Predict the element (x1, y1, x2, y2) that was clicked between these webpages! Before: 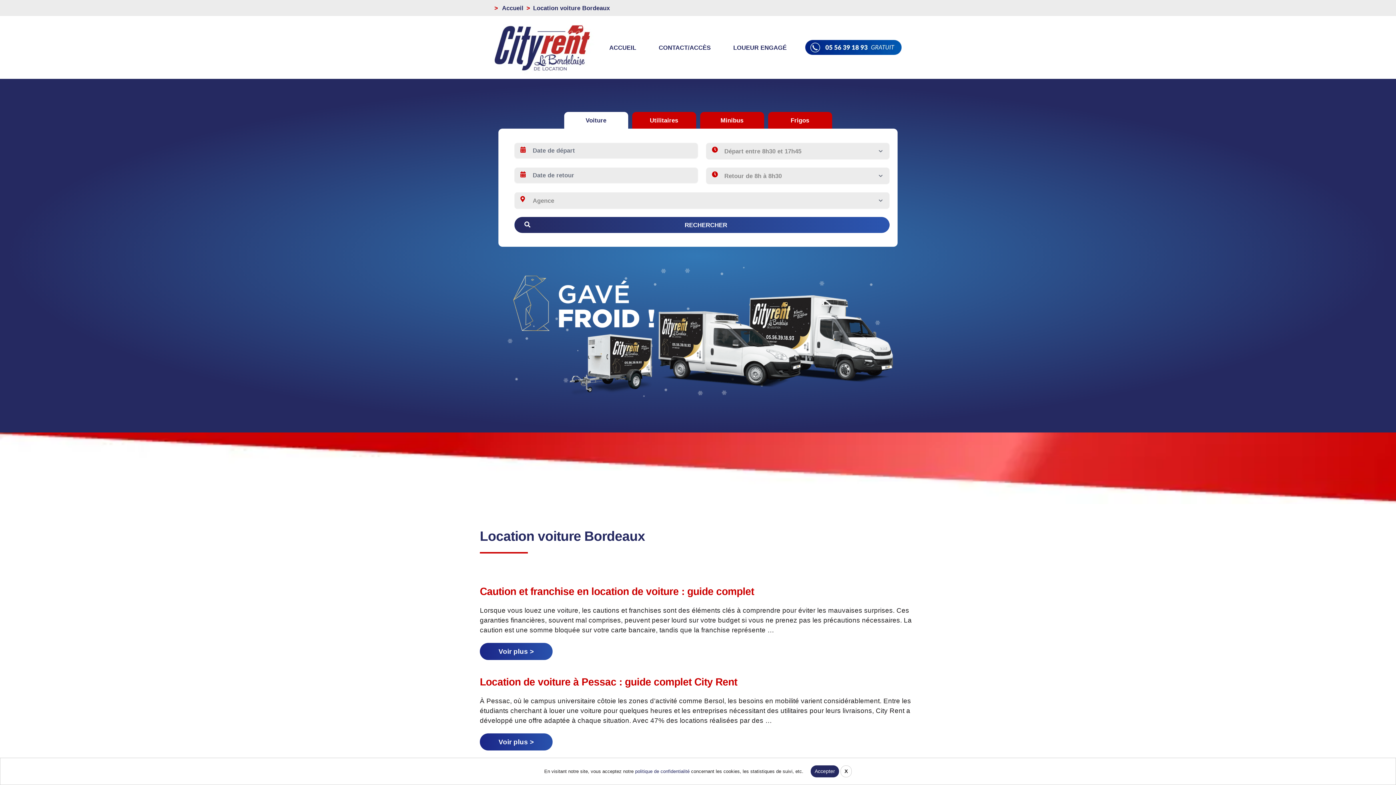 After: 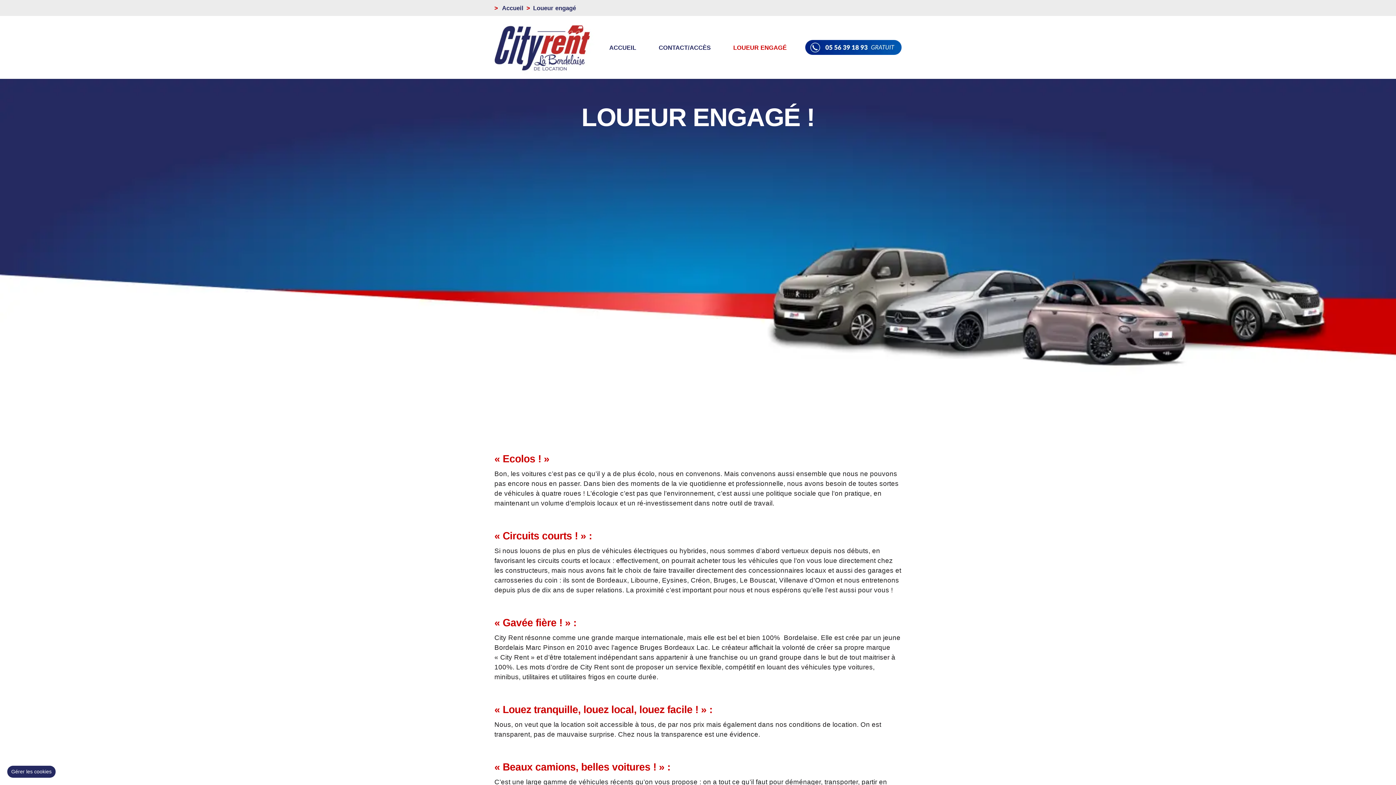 Action: bbox: (722, 39, 798, 55) label: LOUEUR ENGAGÉ